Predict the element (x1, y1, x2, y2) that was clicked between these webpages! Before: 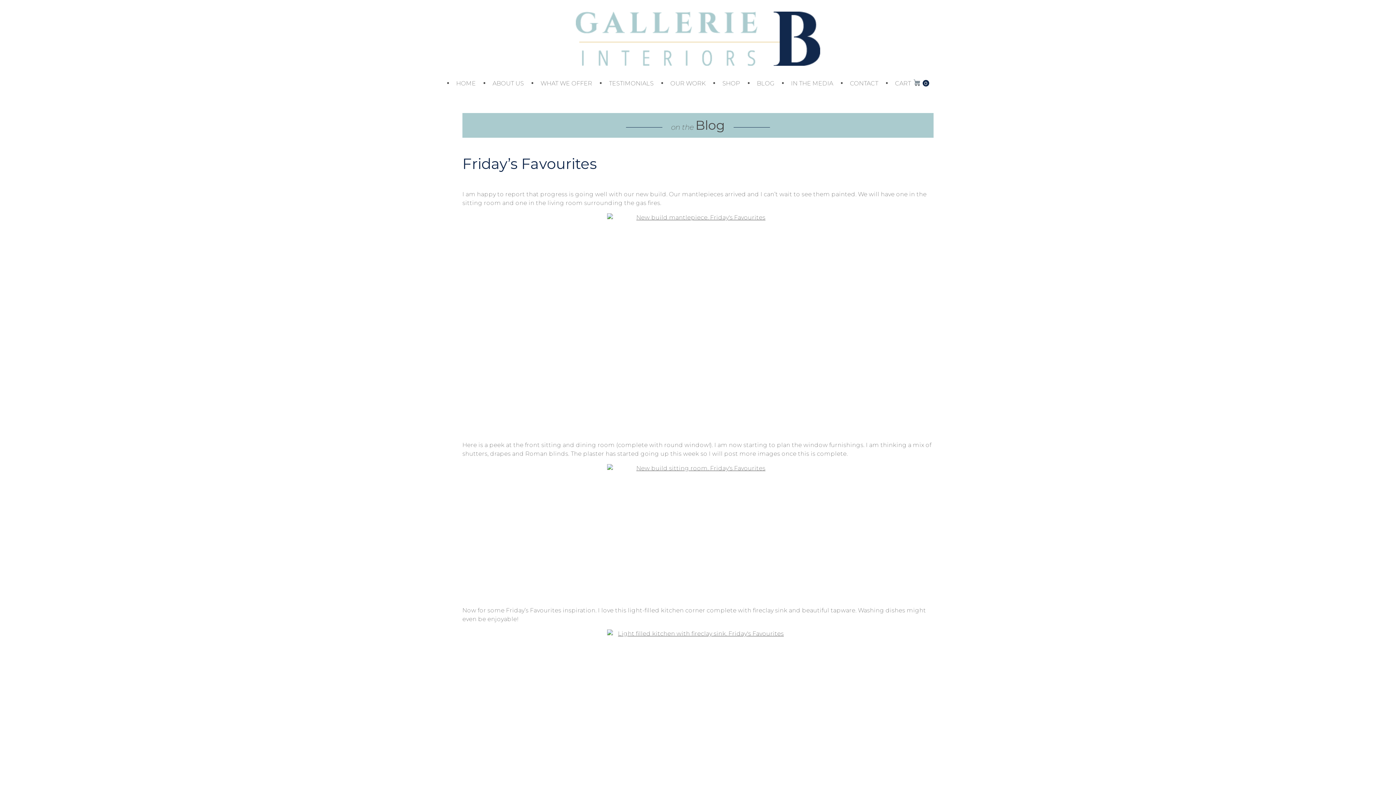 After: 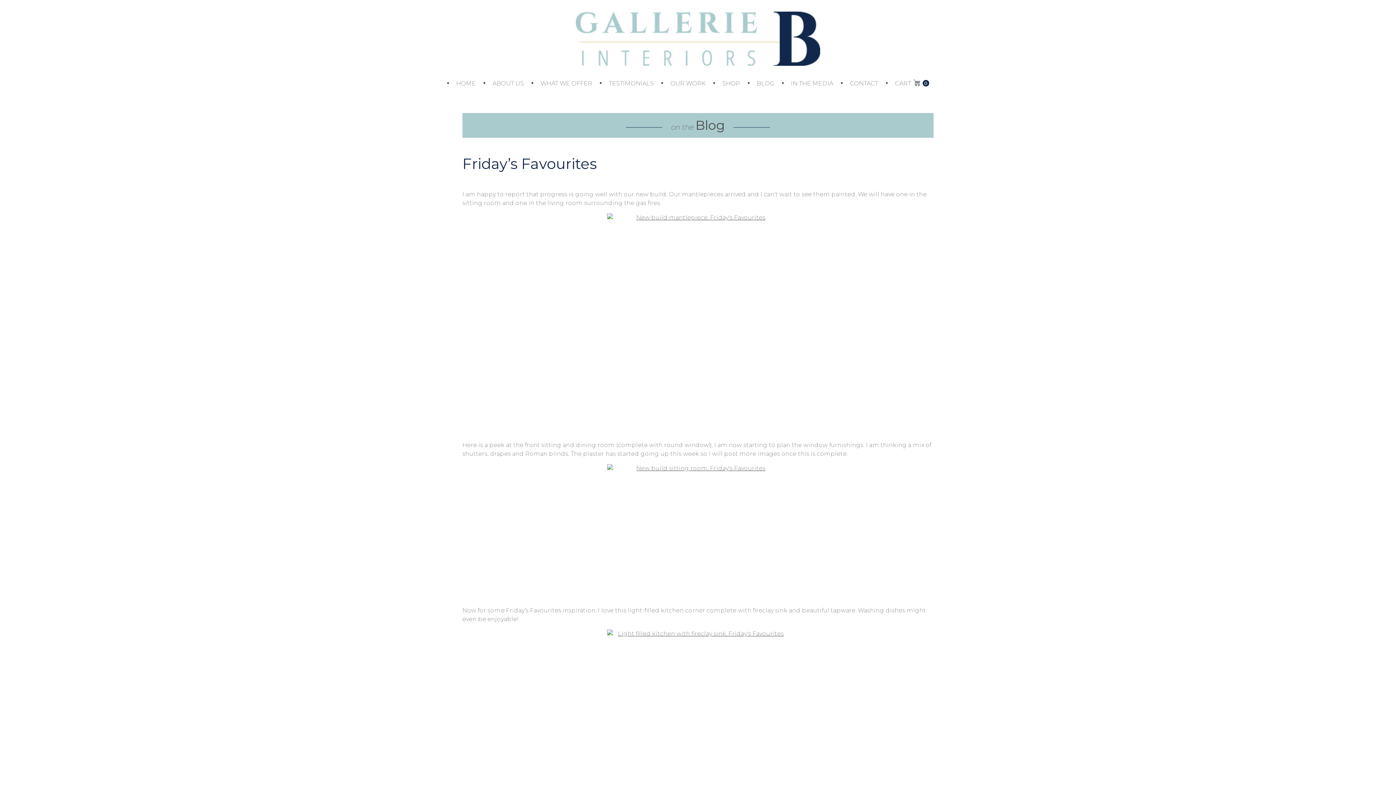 Action: bbox: (462, 629, 933, 905)